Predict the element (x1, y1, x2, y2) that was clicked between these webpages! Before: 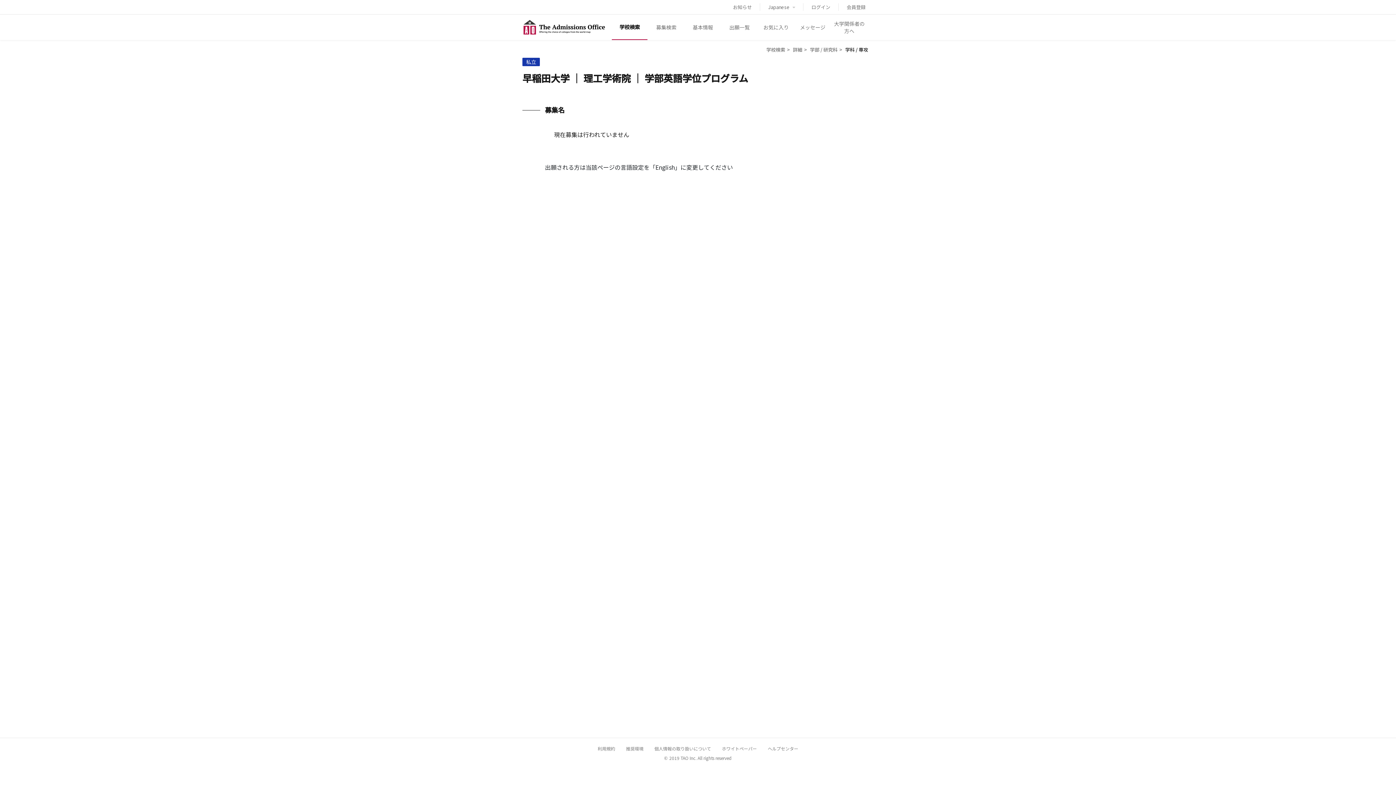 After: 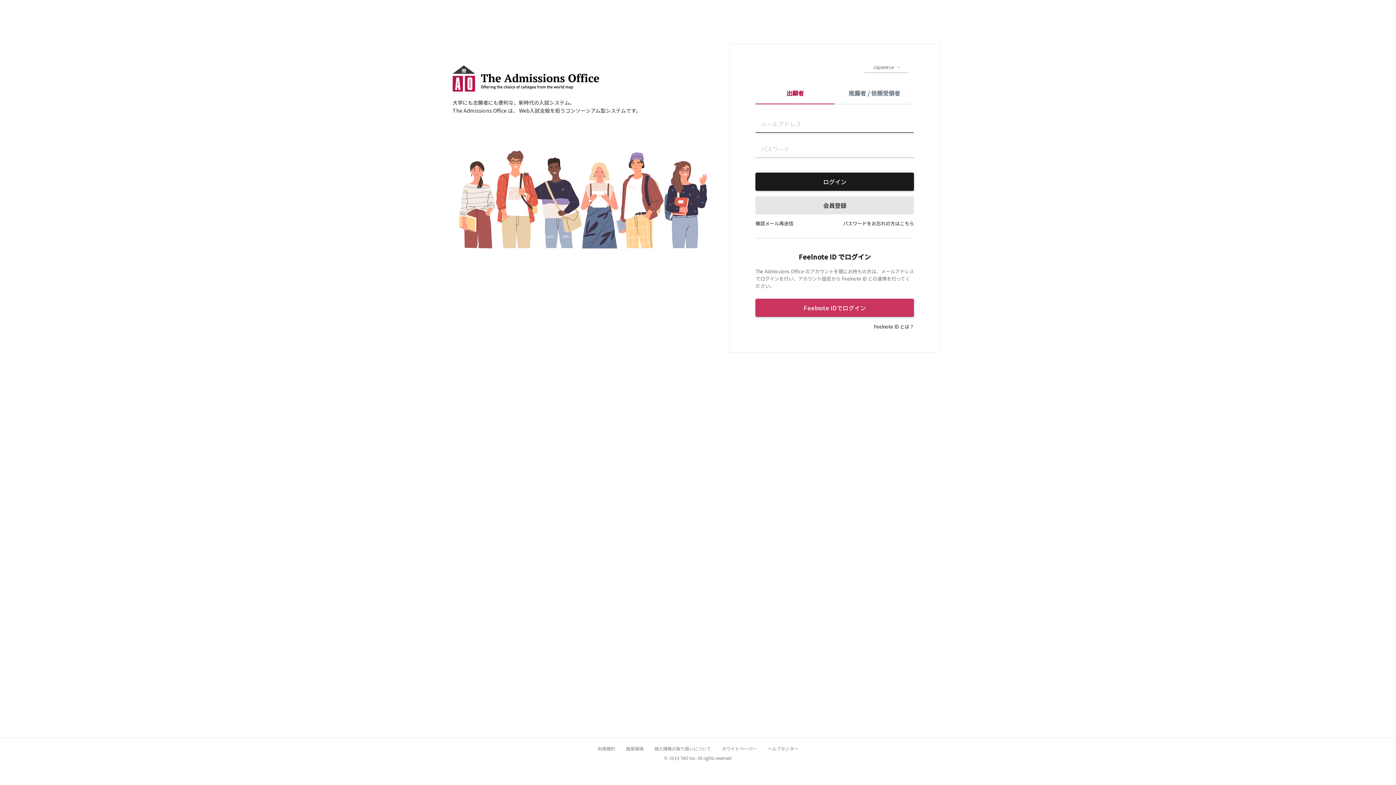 Action: bbox: (758, 23, 794, 30) label: お気に入り